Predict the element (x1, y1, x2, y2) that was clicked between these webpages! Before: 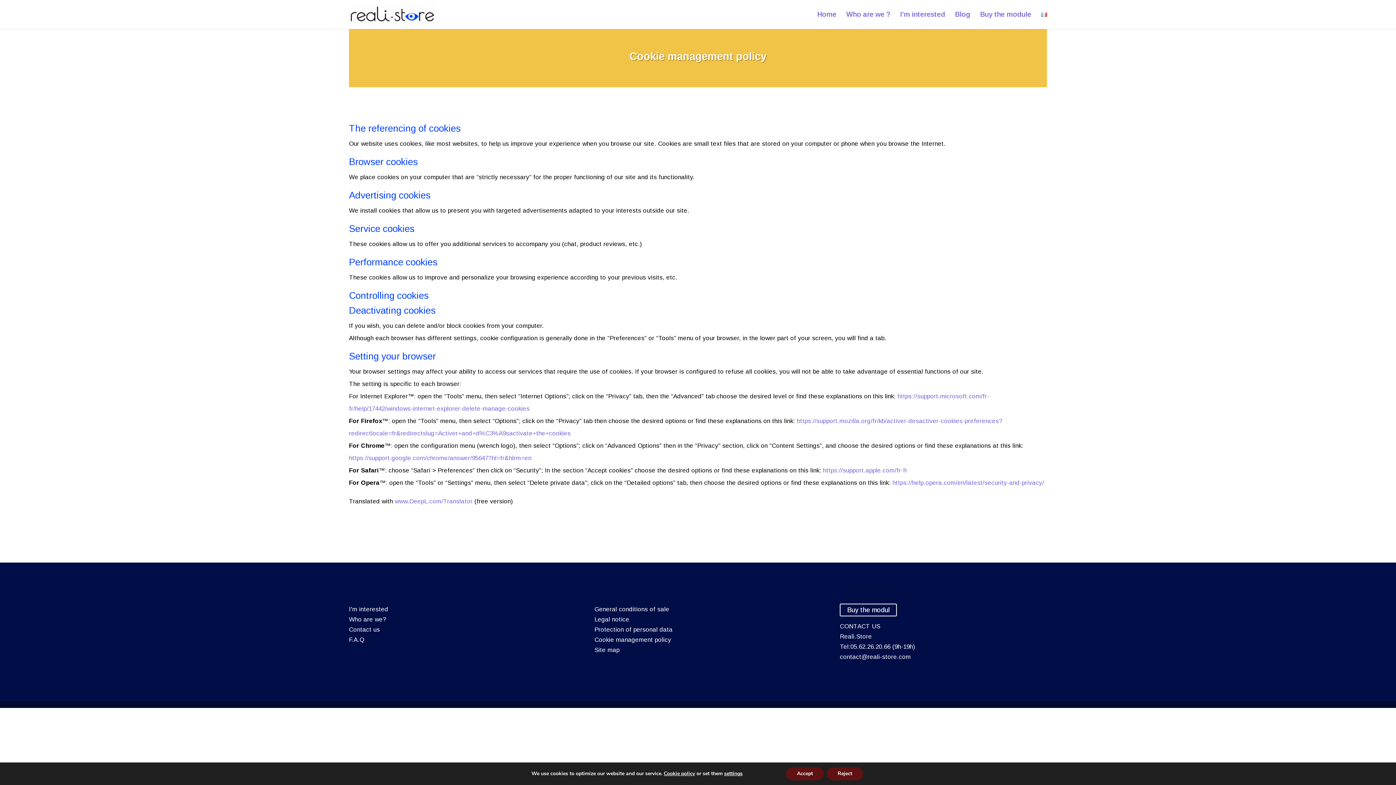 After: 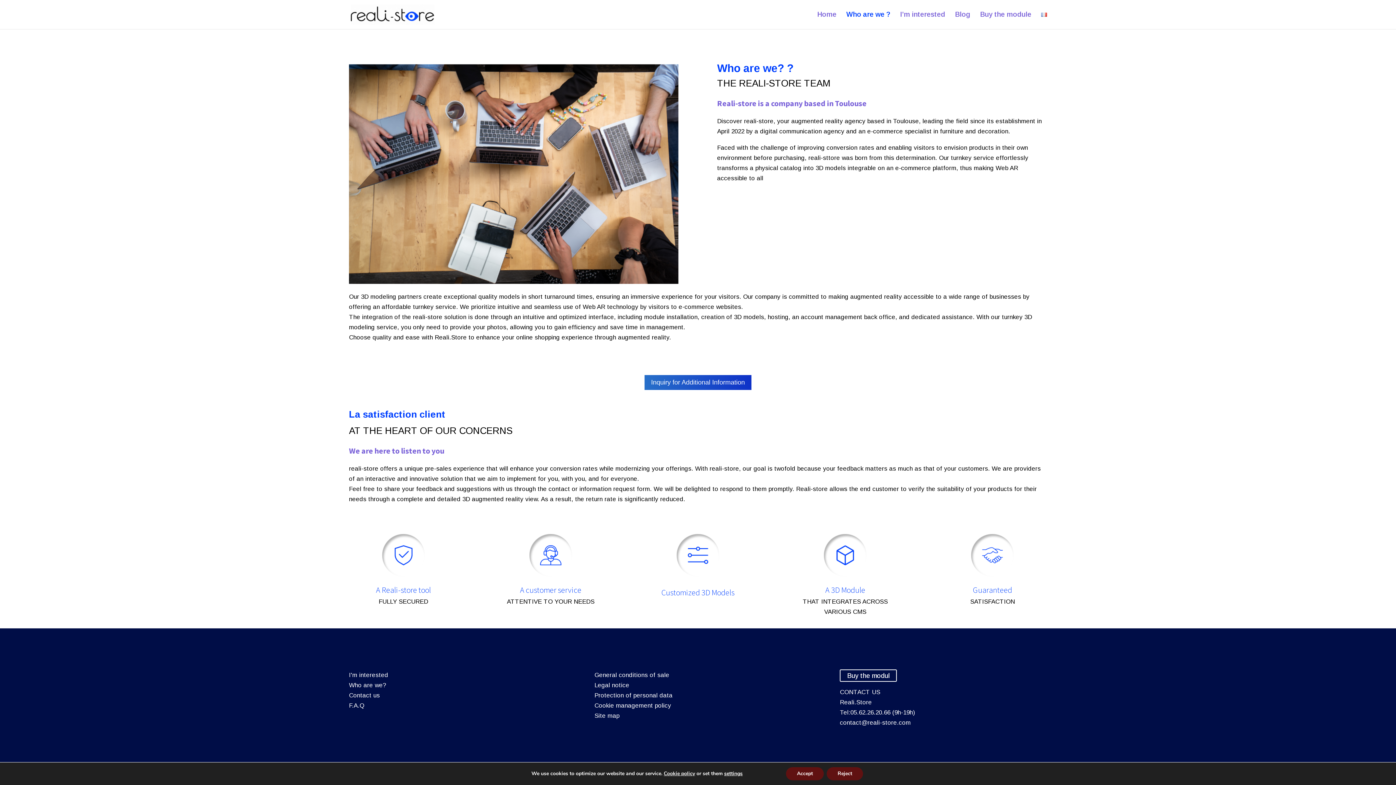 Action: bbox: (846, 12, 890, 29) label: Who are we ?